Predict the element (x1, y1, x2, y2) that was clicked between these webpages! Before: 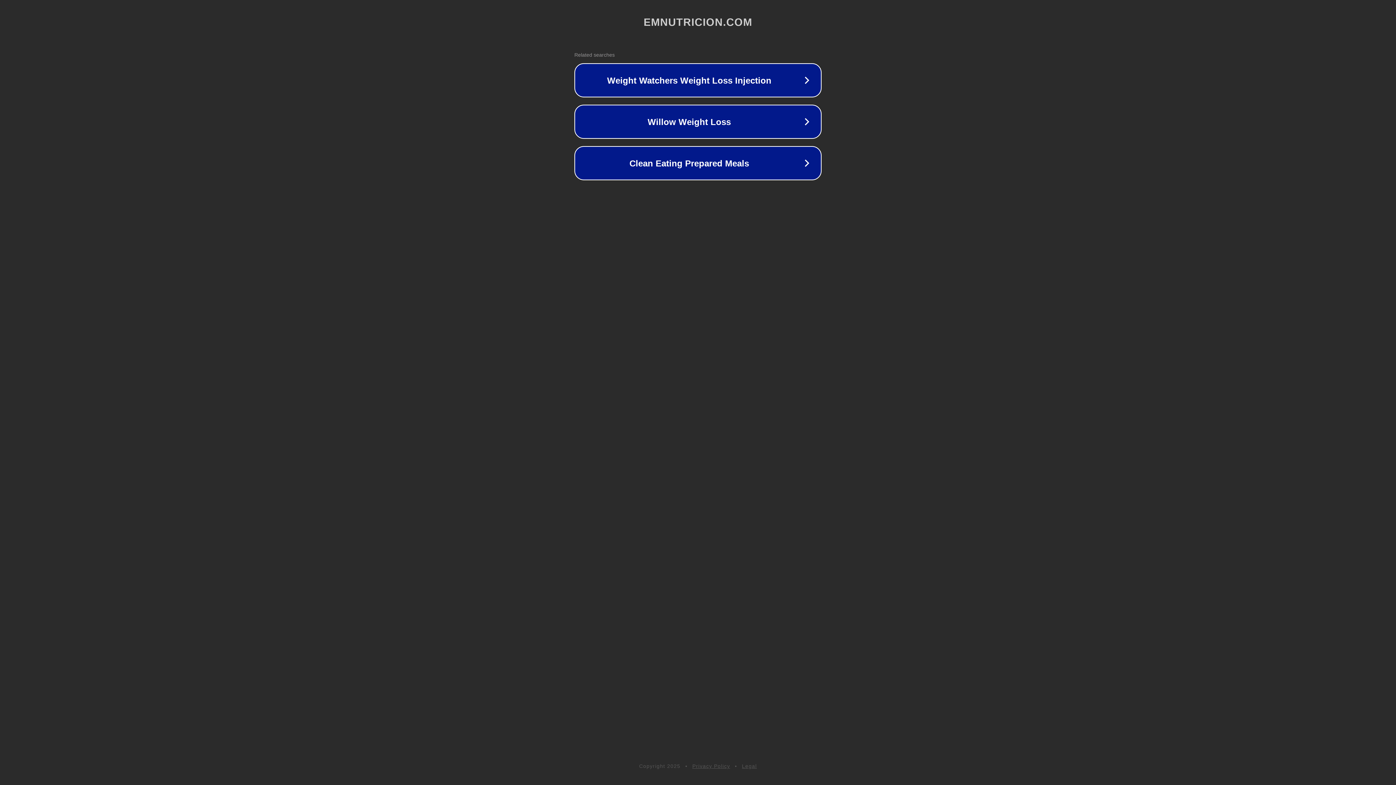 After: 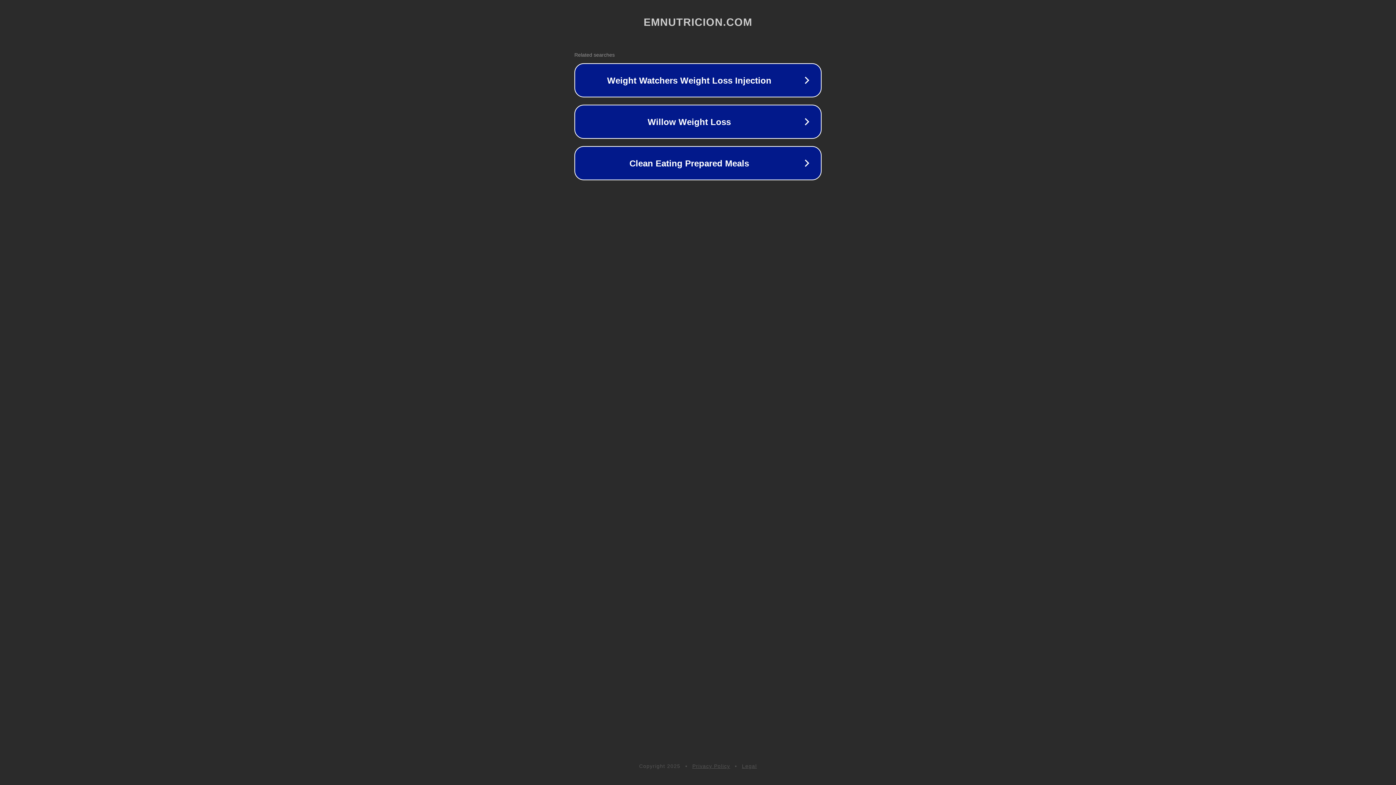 Action: bbox: (742, 763, 757, 769) label: Legal